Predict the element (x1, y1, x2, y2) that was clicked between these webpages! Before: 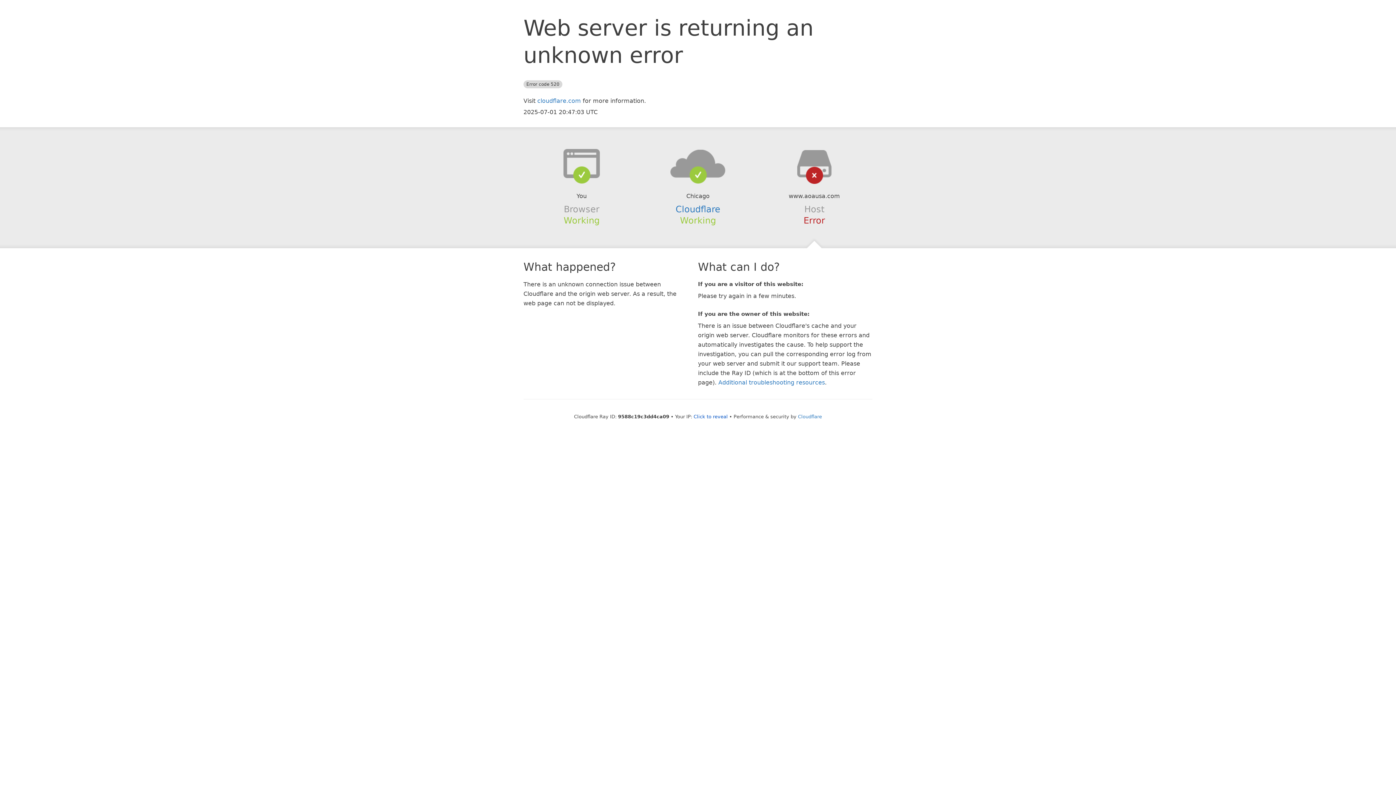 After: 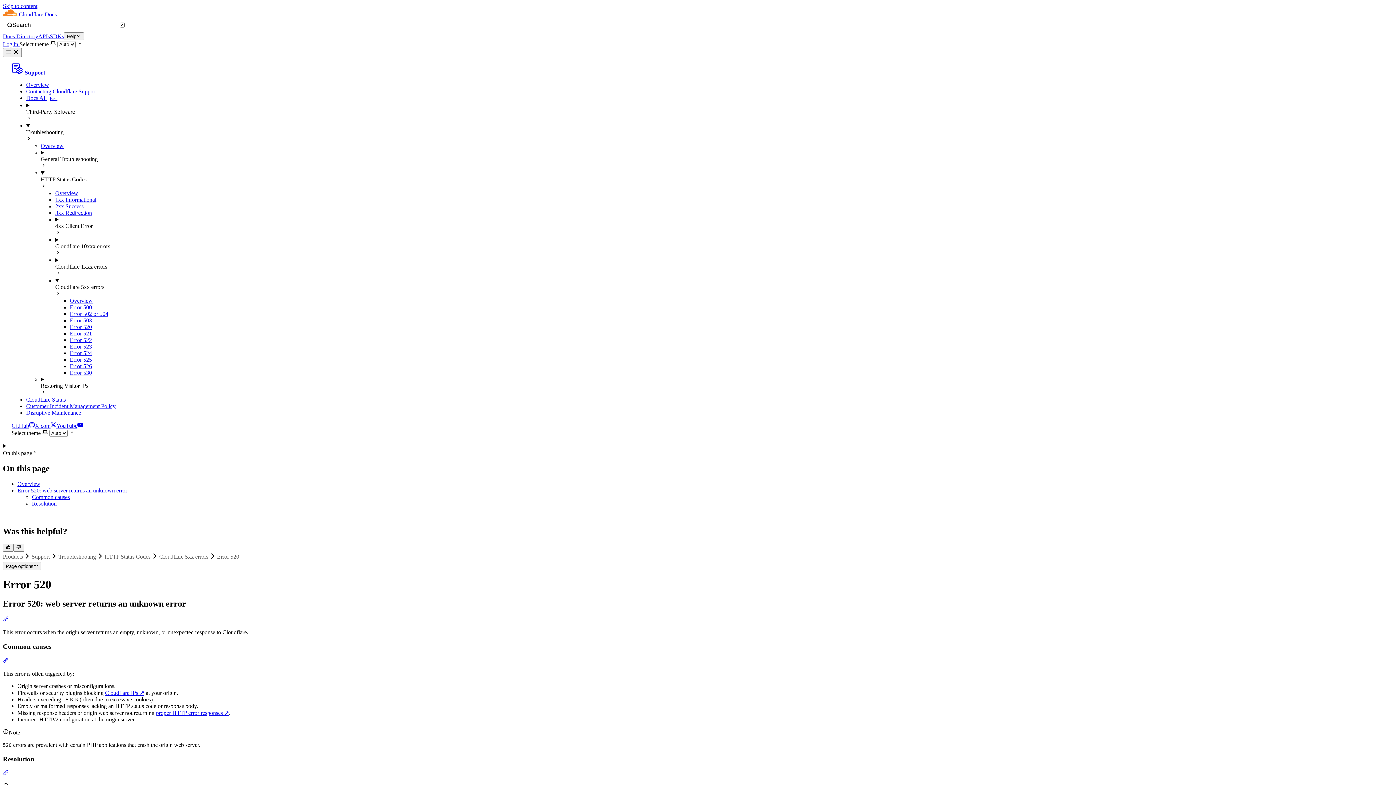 Action: bbox: (718, 379, 825, 386) label: Additional troubleshooting resources